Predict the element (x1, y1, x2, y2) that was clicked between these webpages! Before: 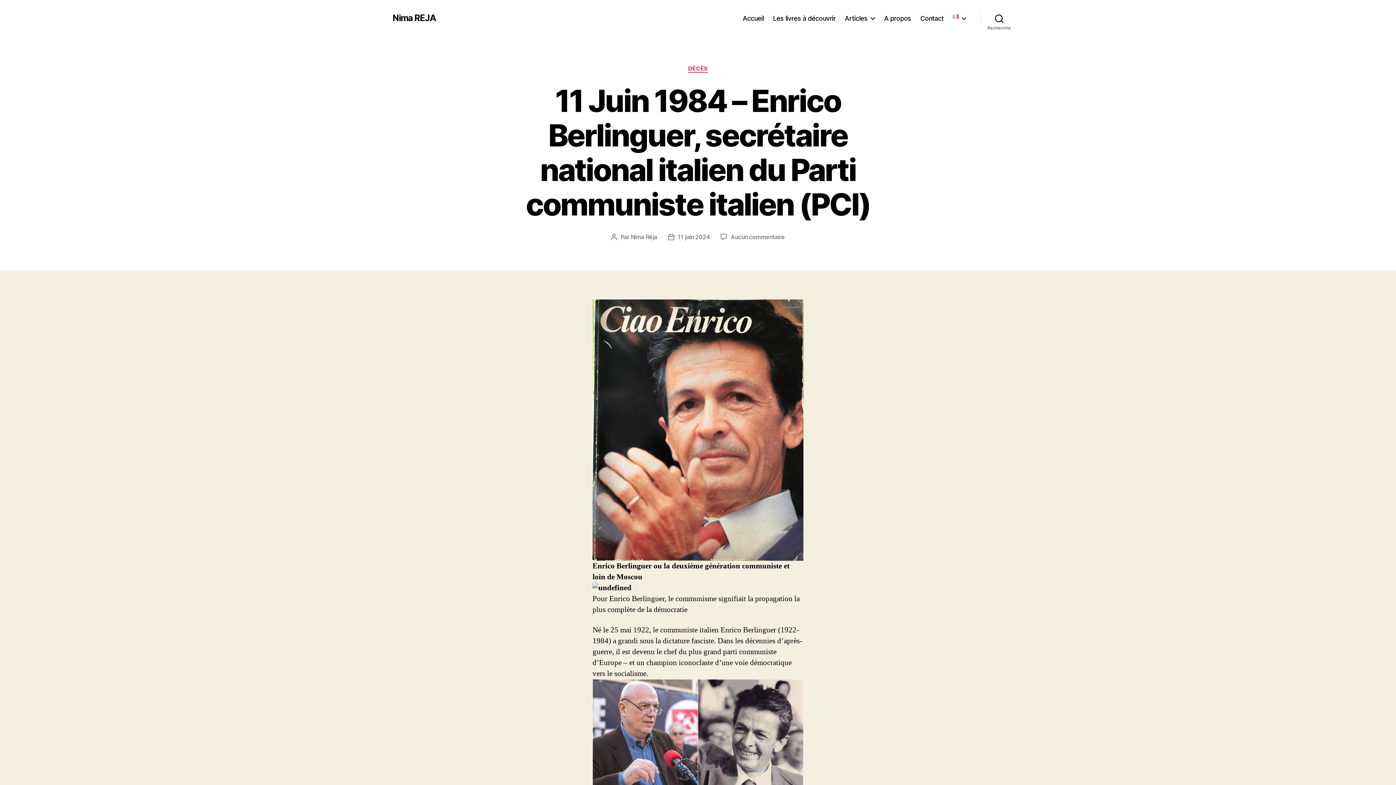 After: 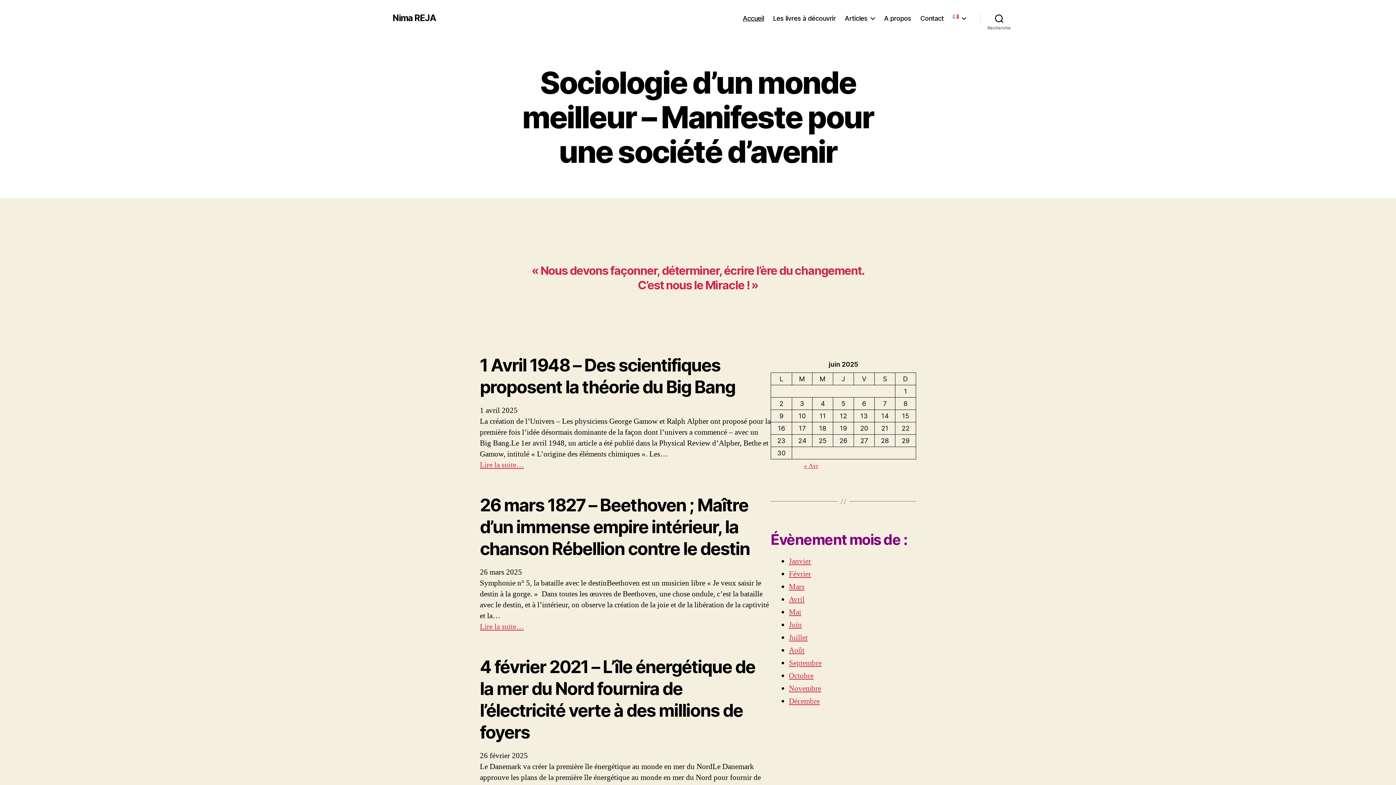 Action: label: Nima REJA bbox: (392, 13, 435, 22)